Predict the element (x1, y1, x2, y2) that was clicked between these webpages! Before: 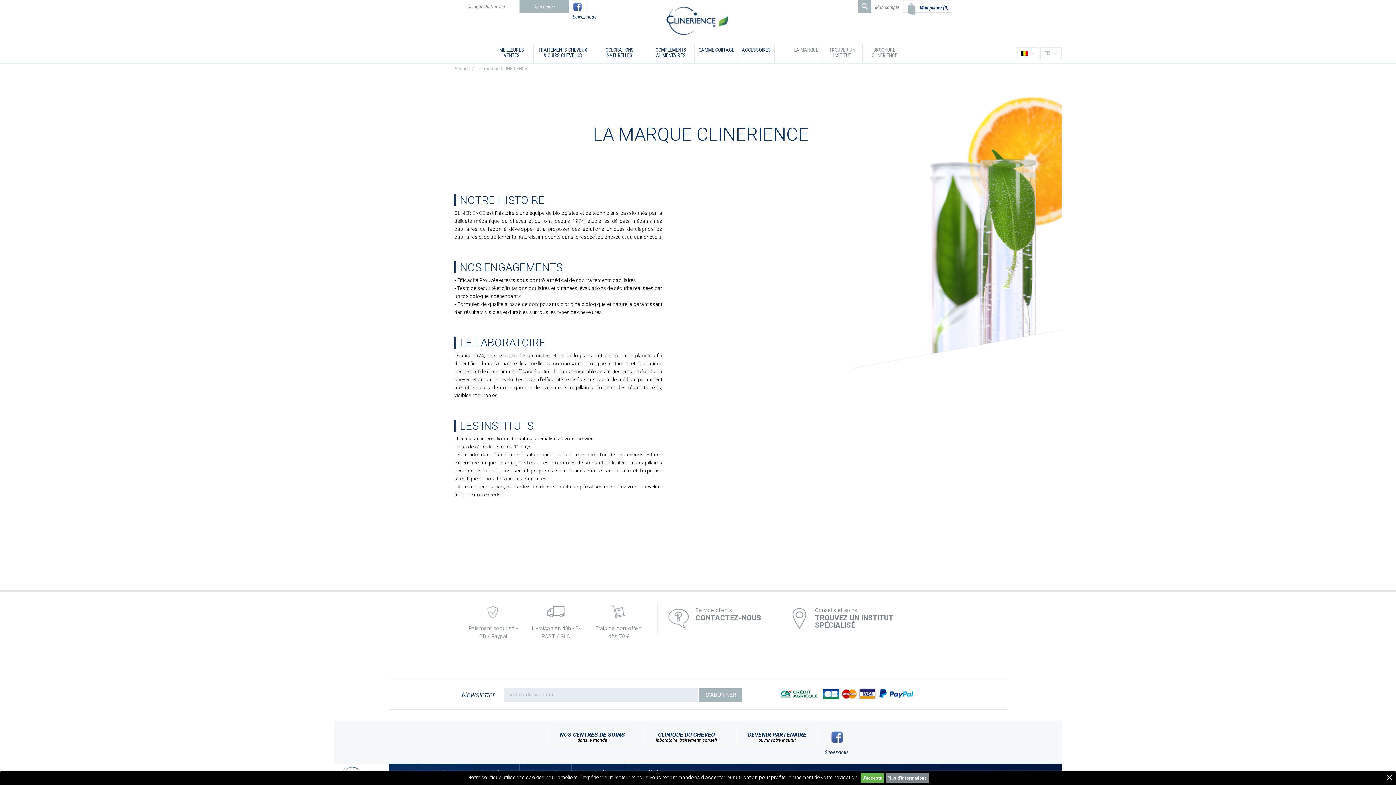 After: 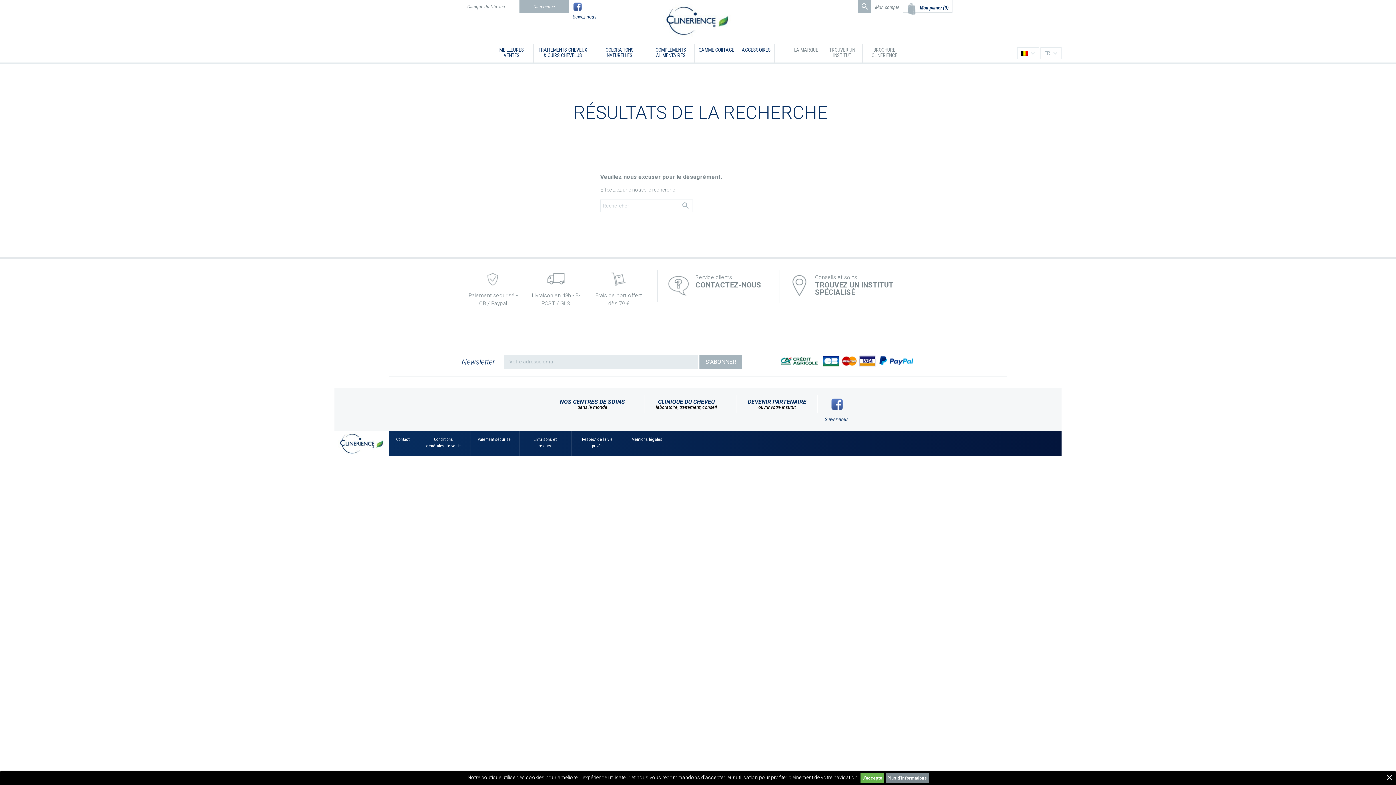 Action: bbox: (858, 0, 871, 12) label: 